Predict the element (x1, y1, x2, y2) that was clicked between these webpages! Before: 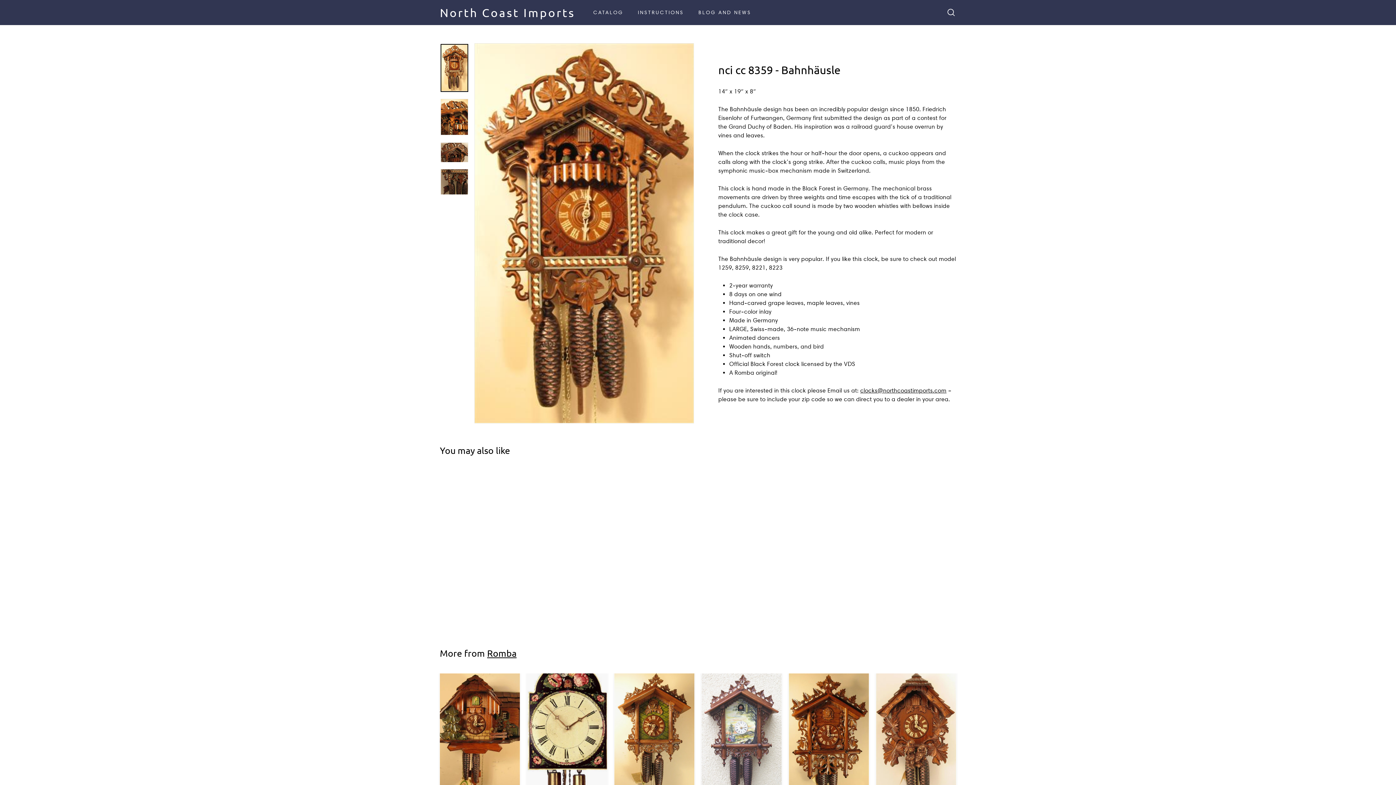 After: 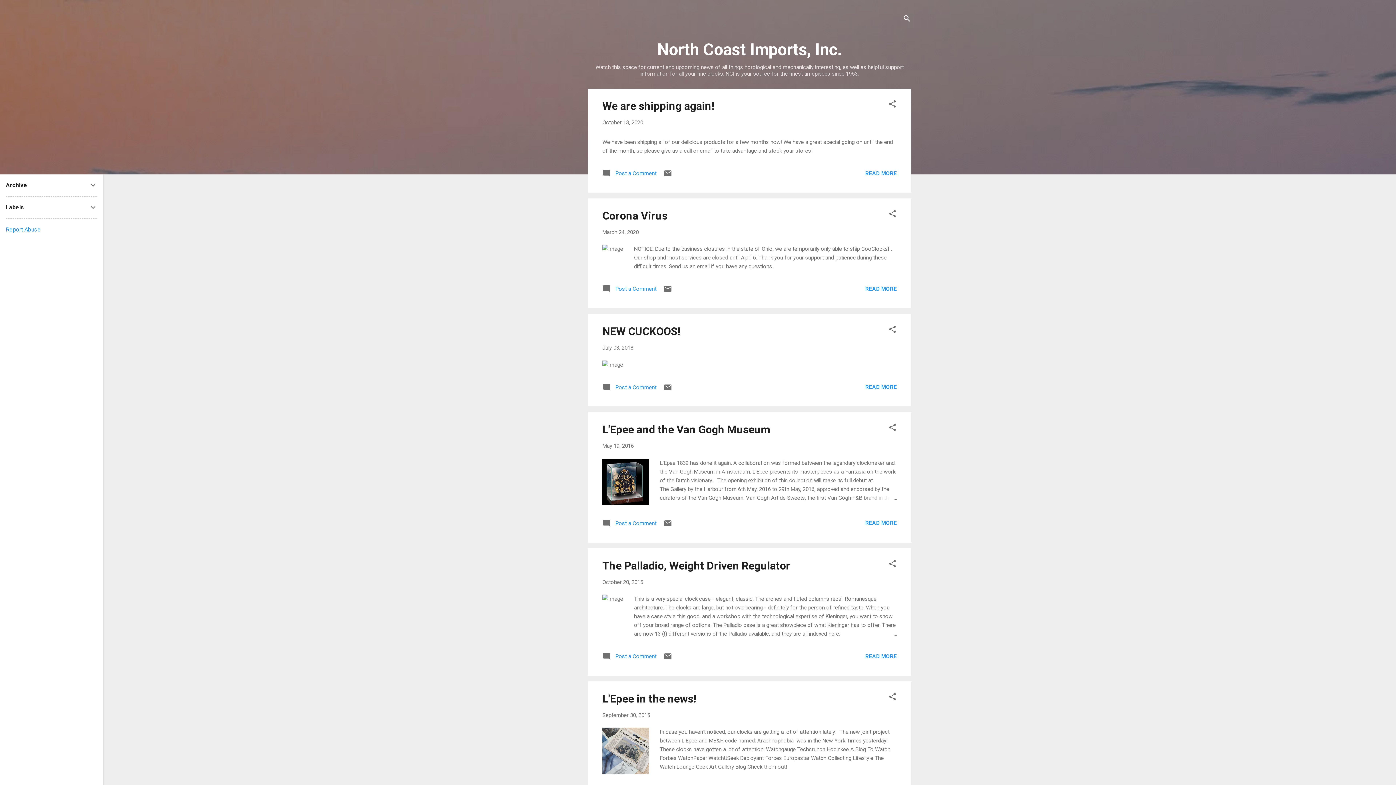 Action: label: BLOG AND NEWS bbox: (691, 2, 758, 22)